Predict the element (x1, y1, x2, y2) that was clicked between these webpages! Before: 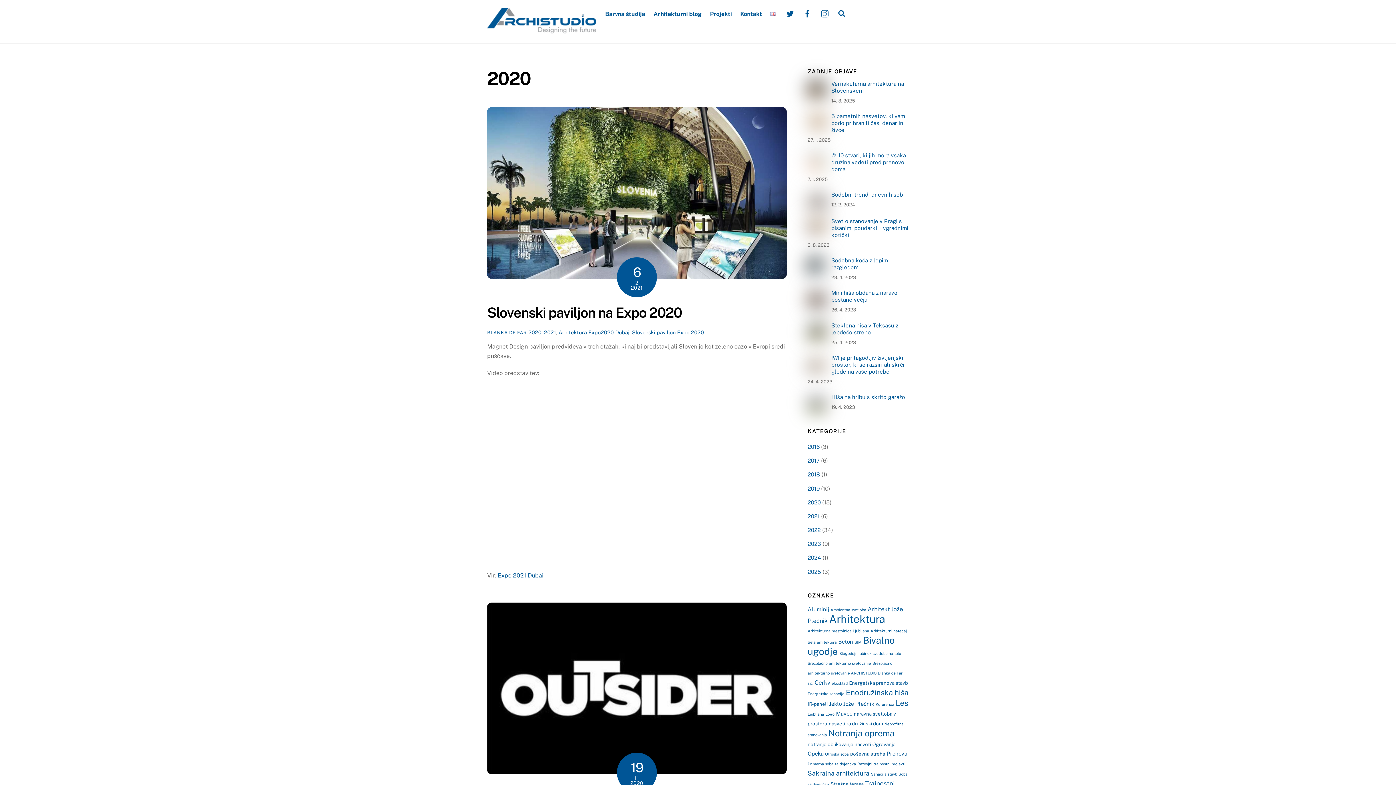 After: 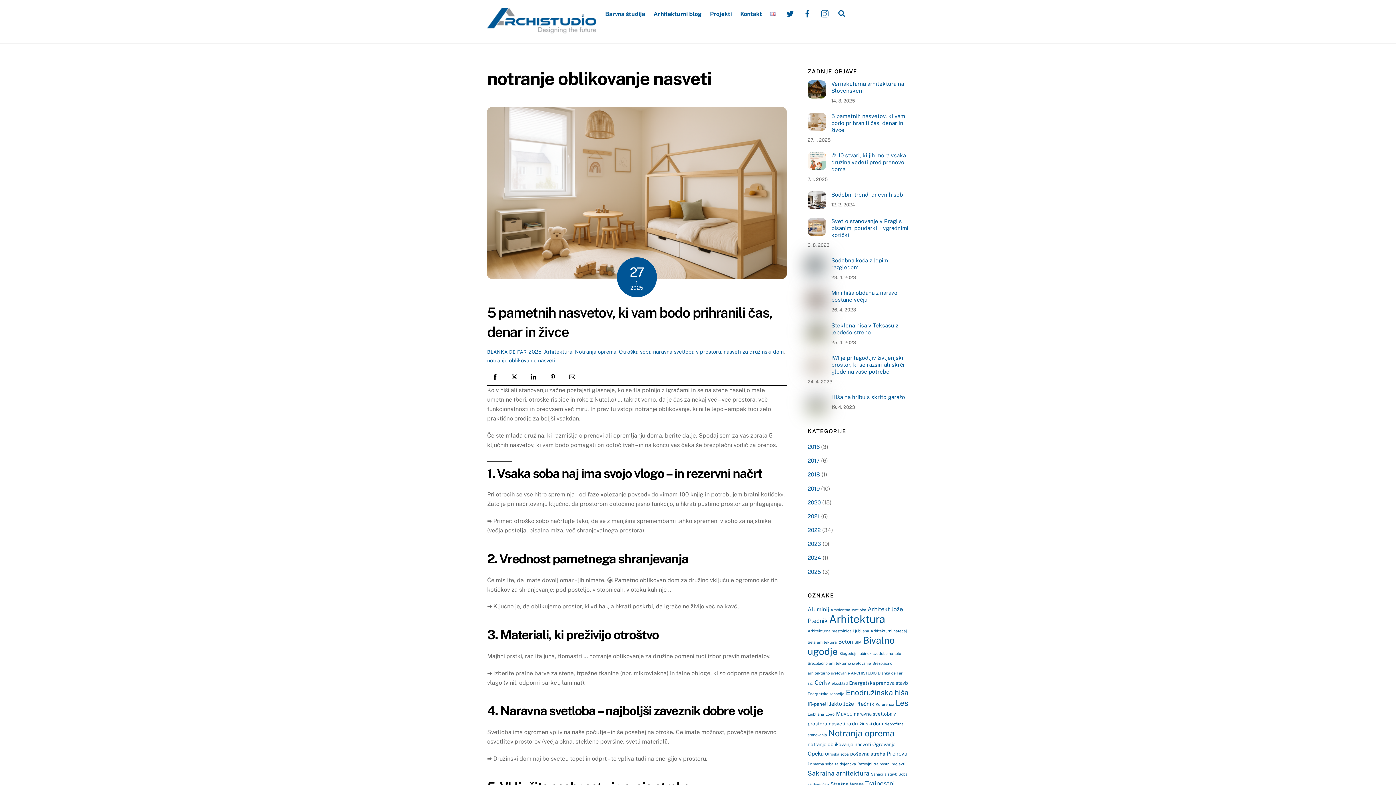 Action: bbox: (807, 741, 871, 747) label: notranje oblikovanje nasveti (2 predmeta)